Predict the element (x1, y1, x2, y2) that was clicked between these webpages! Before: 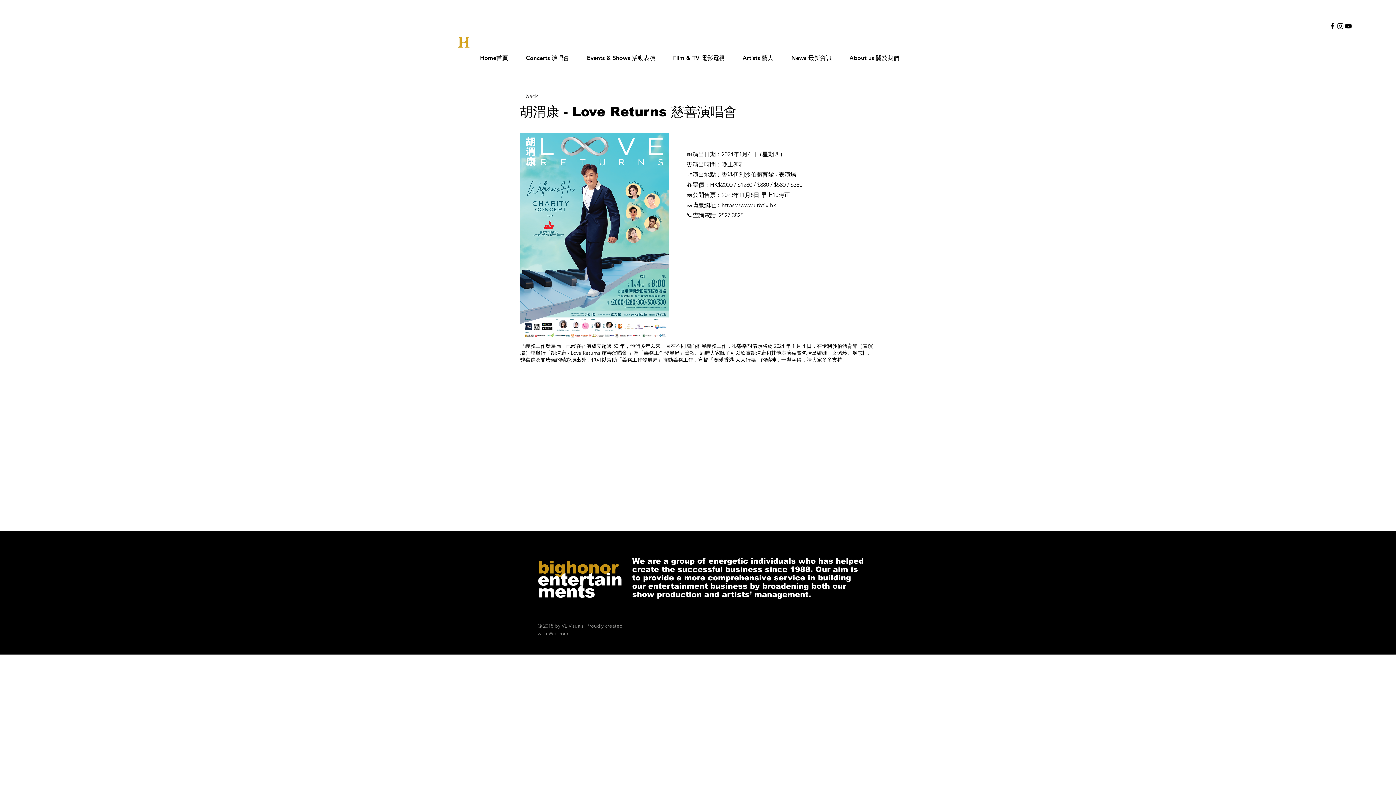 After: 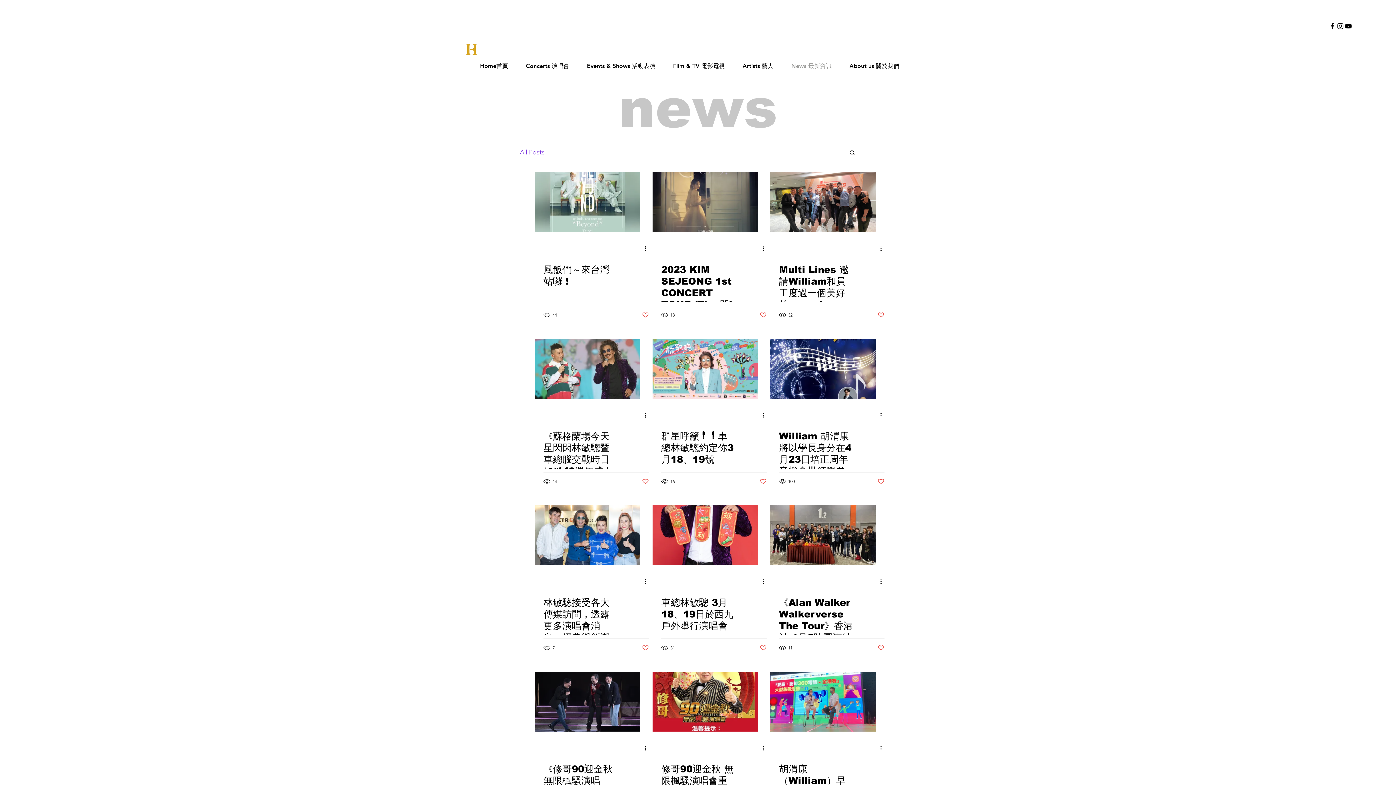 Action: bbox: (782, 49, 840, 67) label: News 最新資訊